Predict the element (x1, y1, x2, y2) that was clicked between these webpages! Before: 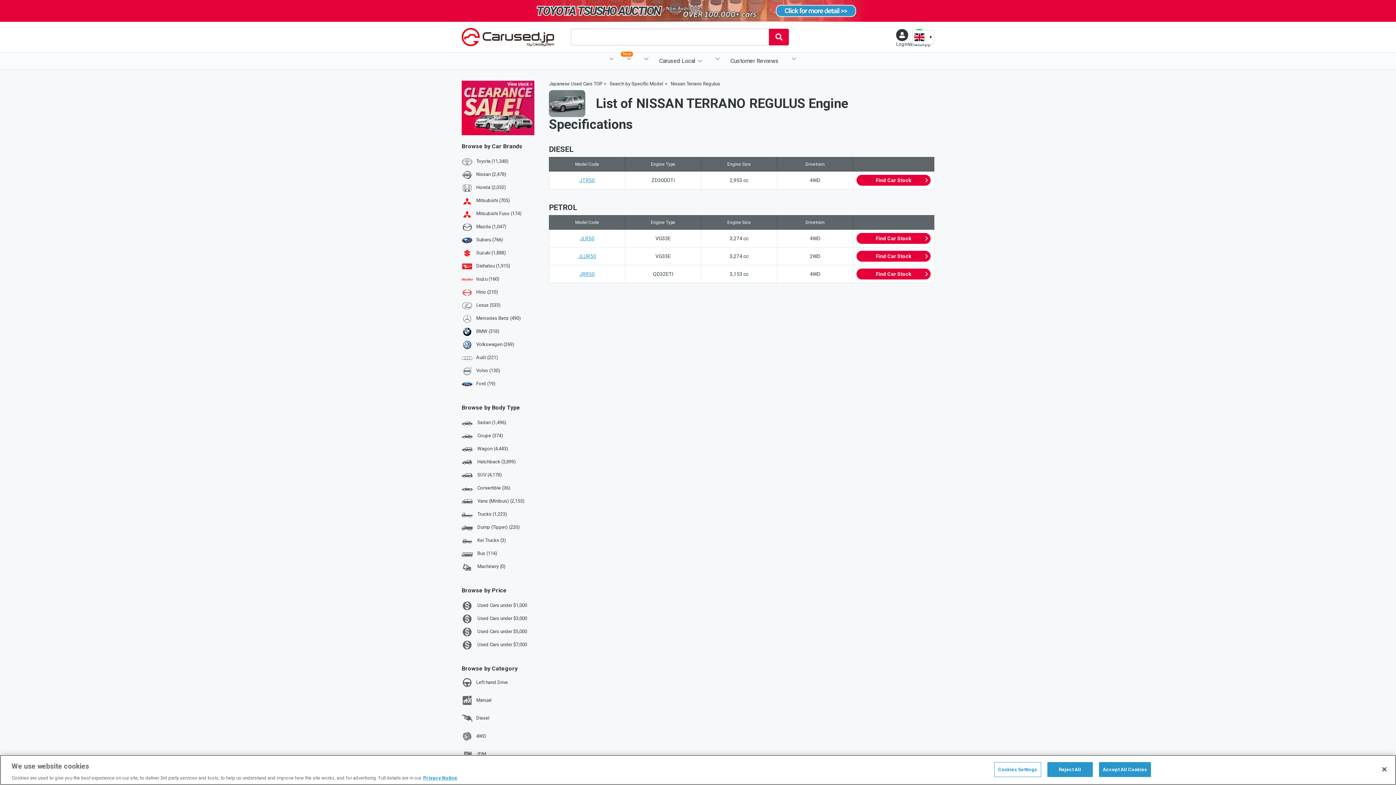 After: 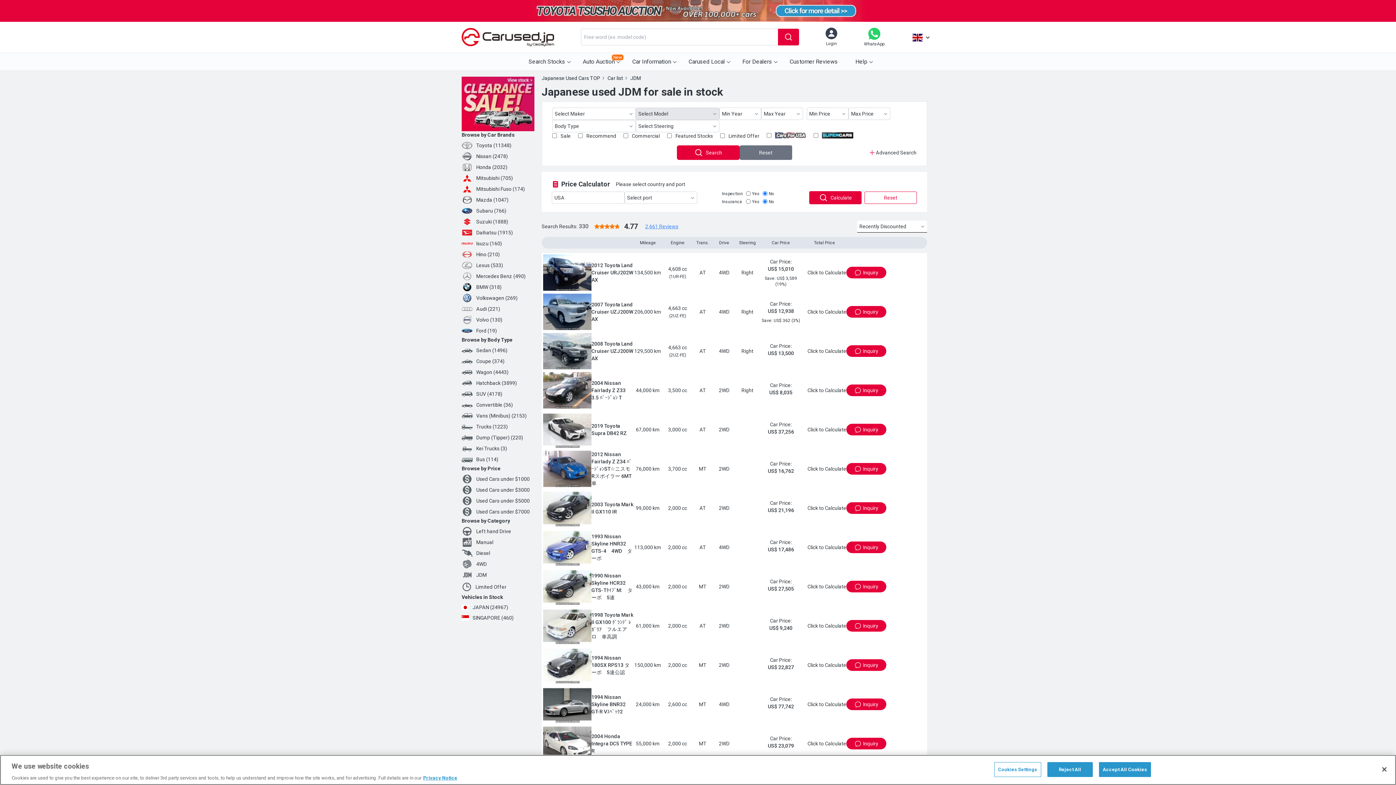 Action: bbox: (461, 749, 534, 759) label: JDM